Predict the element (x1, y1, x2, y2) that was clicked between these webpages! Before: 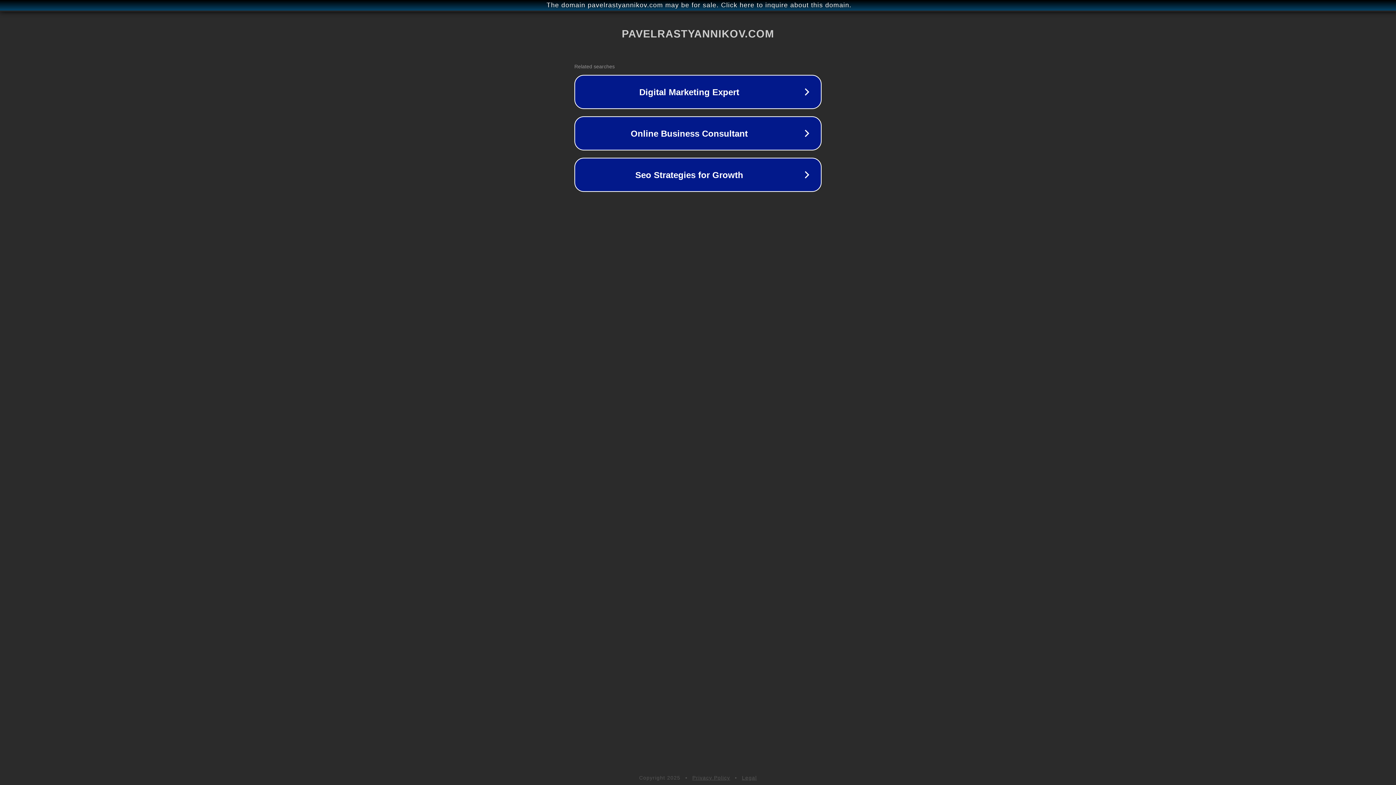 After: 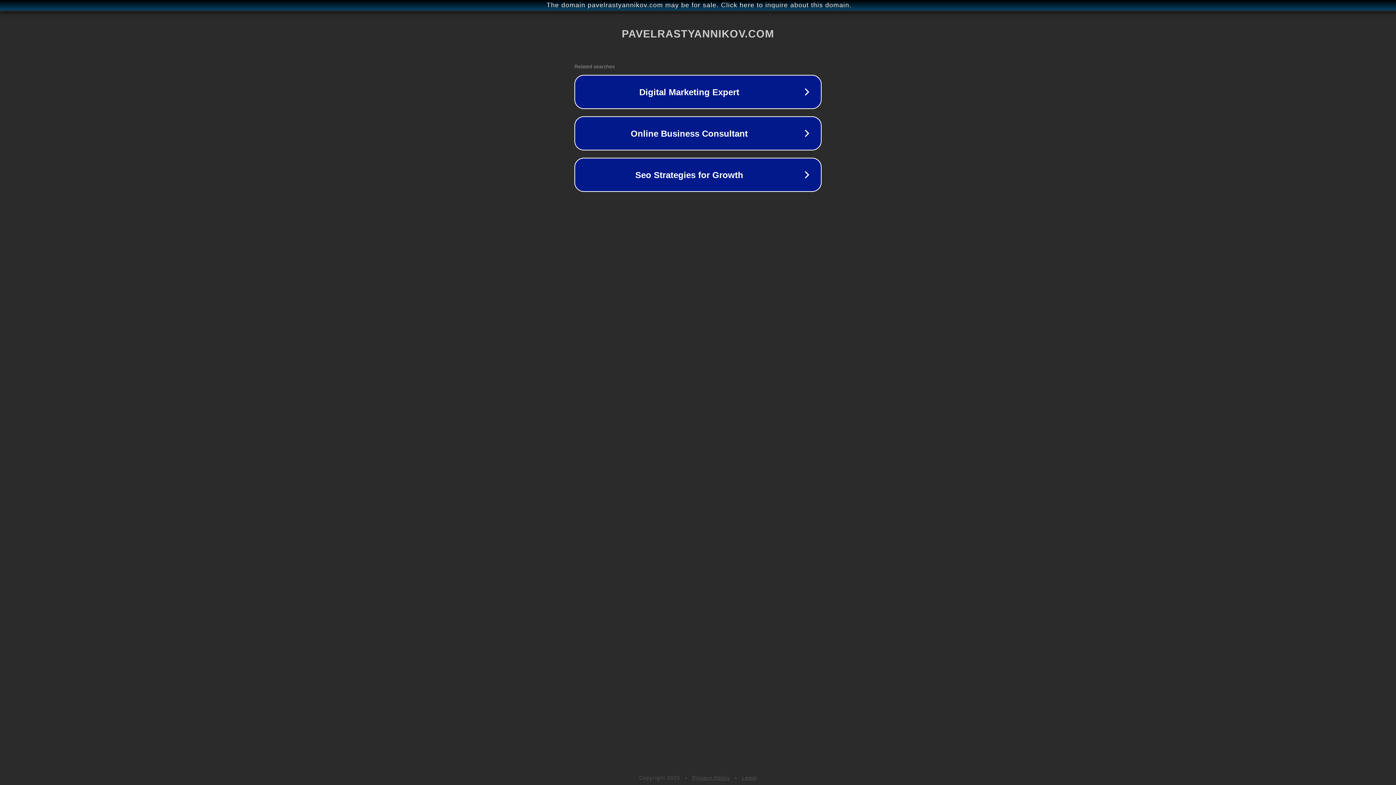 Action: label: Legal bbox: (742, 775, 757, 781)